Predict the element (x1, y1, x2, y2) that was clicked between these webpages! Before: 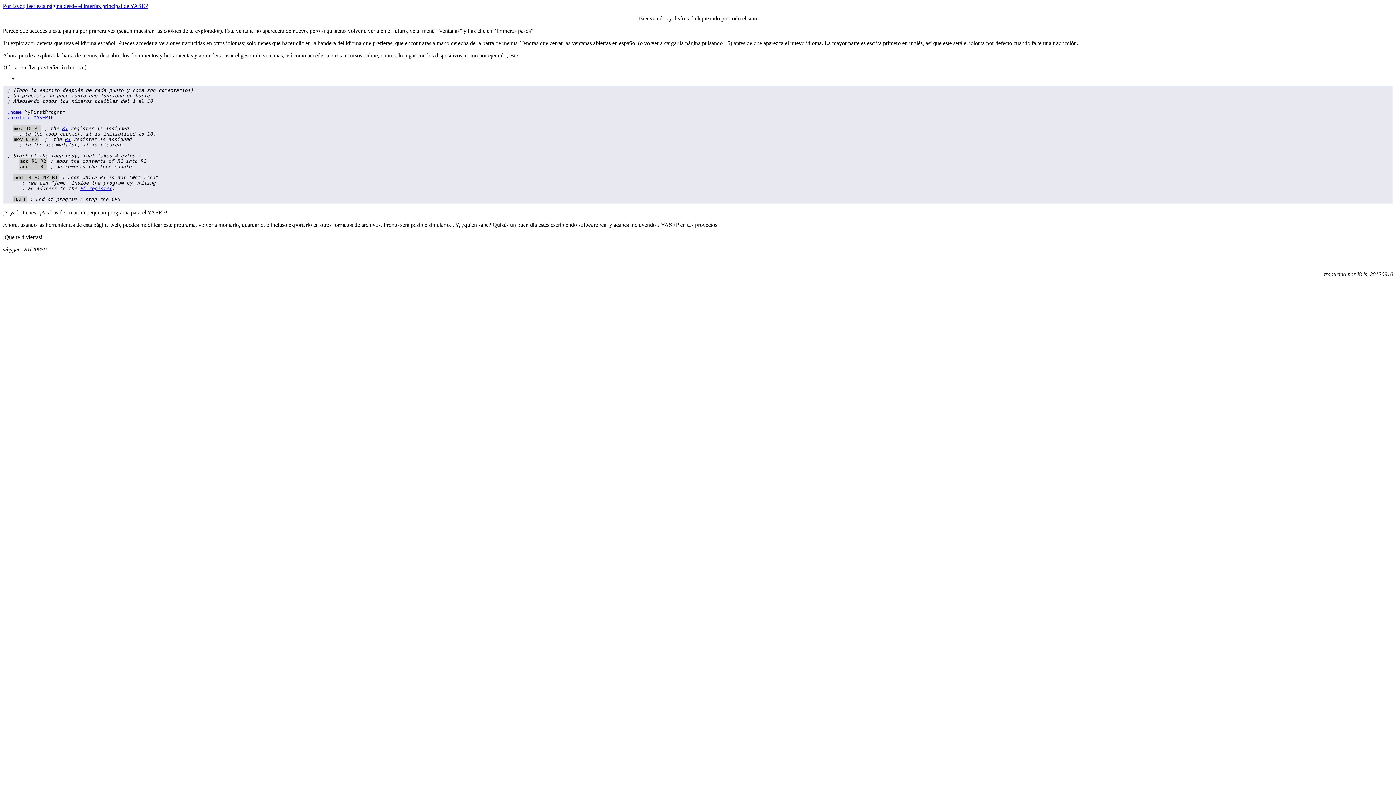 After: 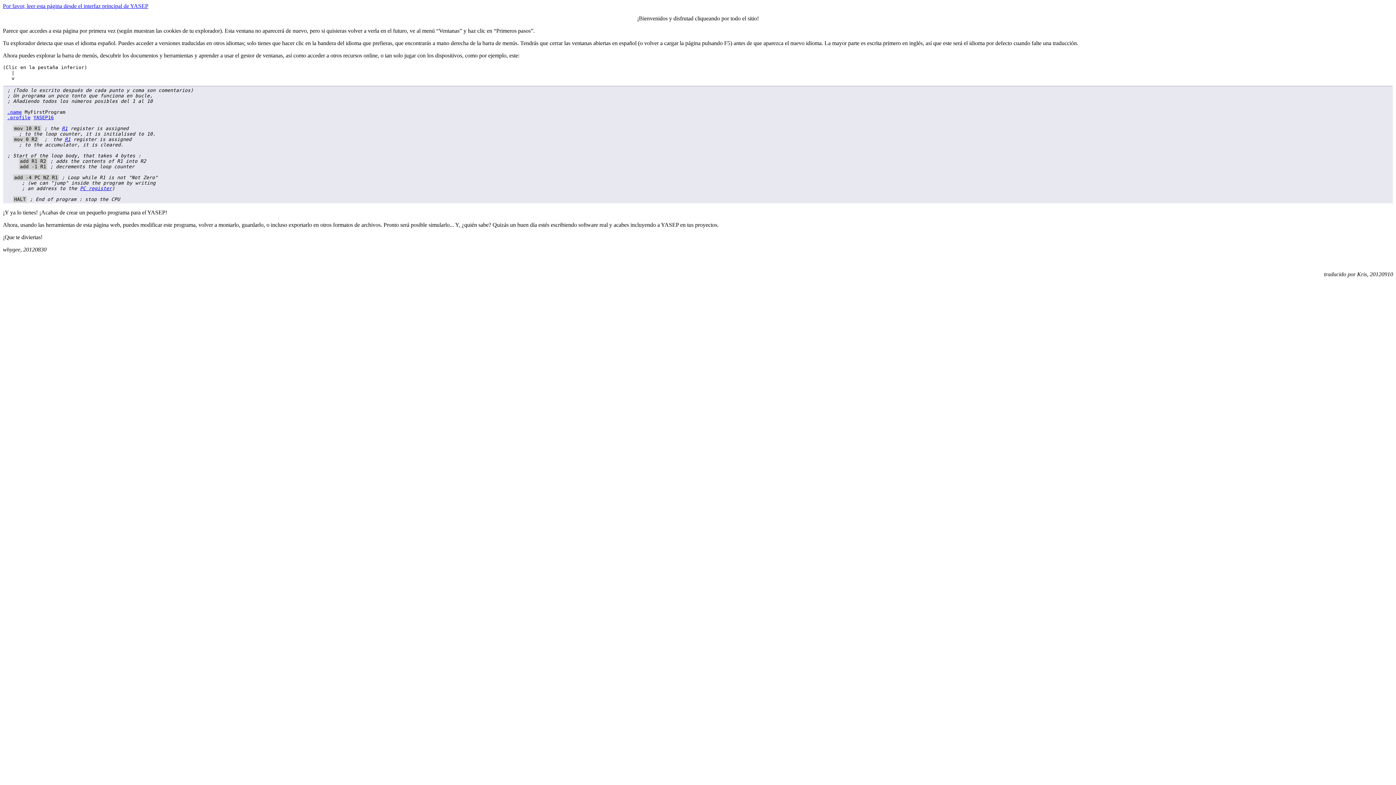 Action: label: mov 10 R1 bbox: (13, 125, 41, 131)